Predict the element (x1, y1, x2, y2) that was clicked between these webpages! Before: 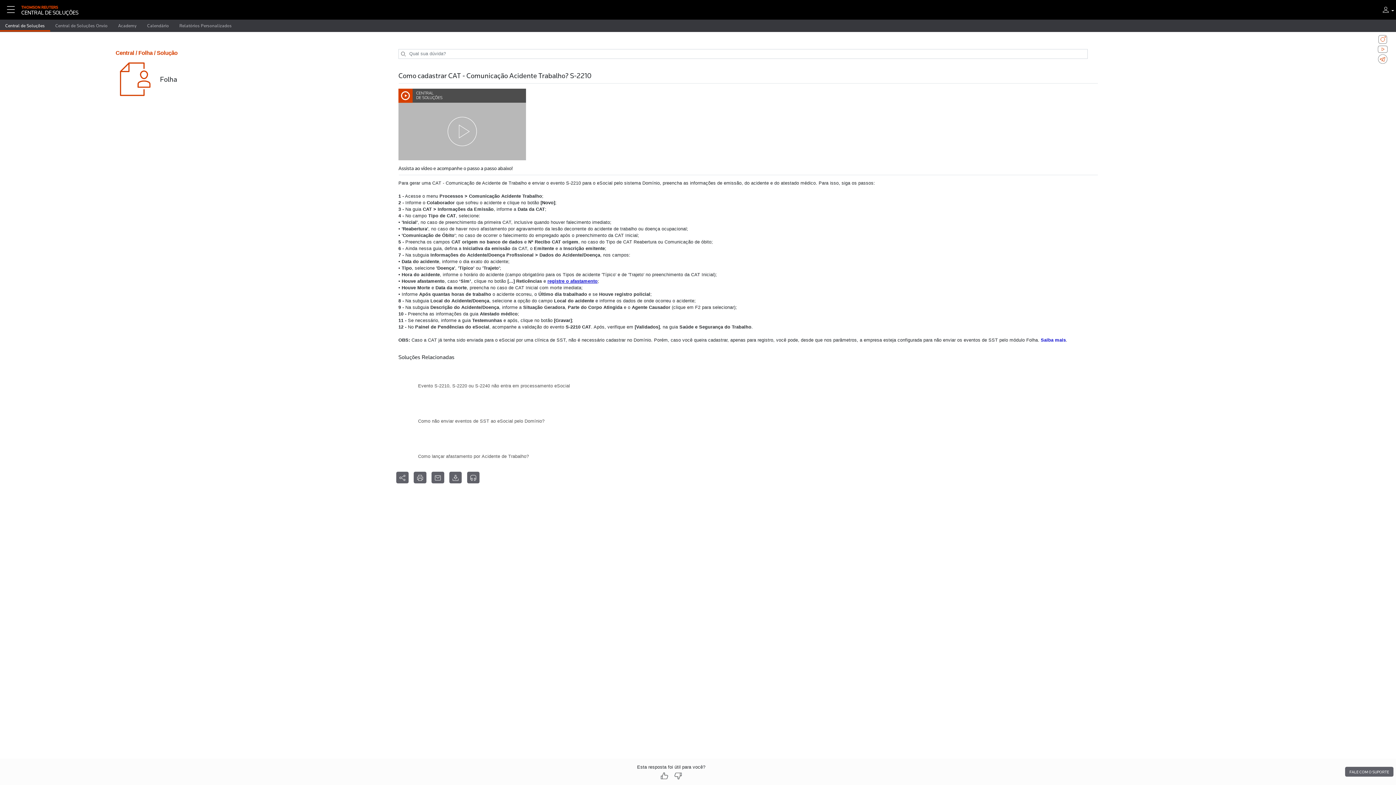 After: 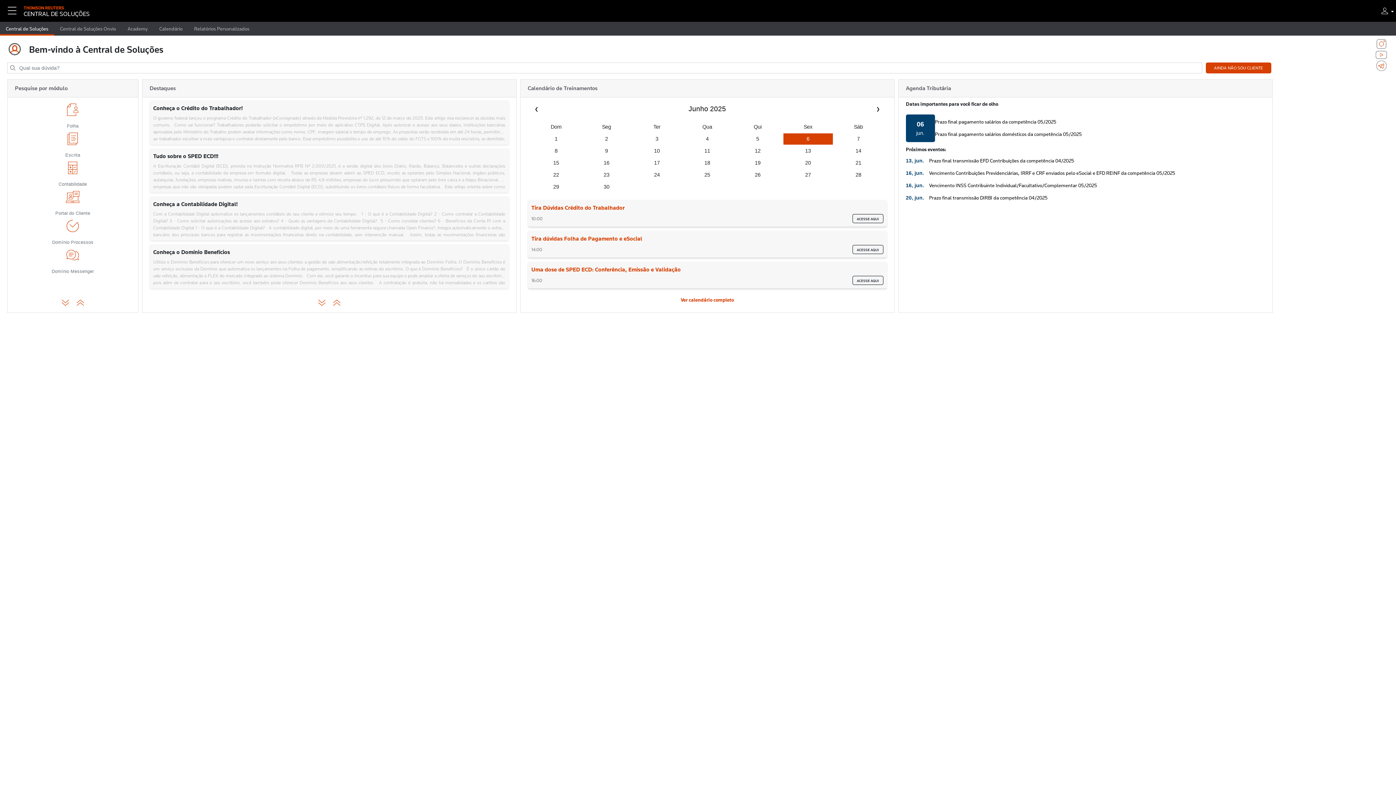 Action: label: Central de Soluções bbox: (0, 22, 55, 35)